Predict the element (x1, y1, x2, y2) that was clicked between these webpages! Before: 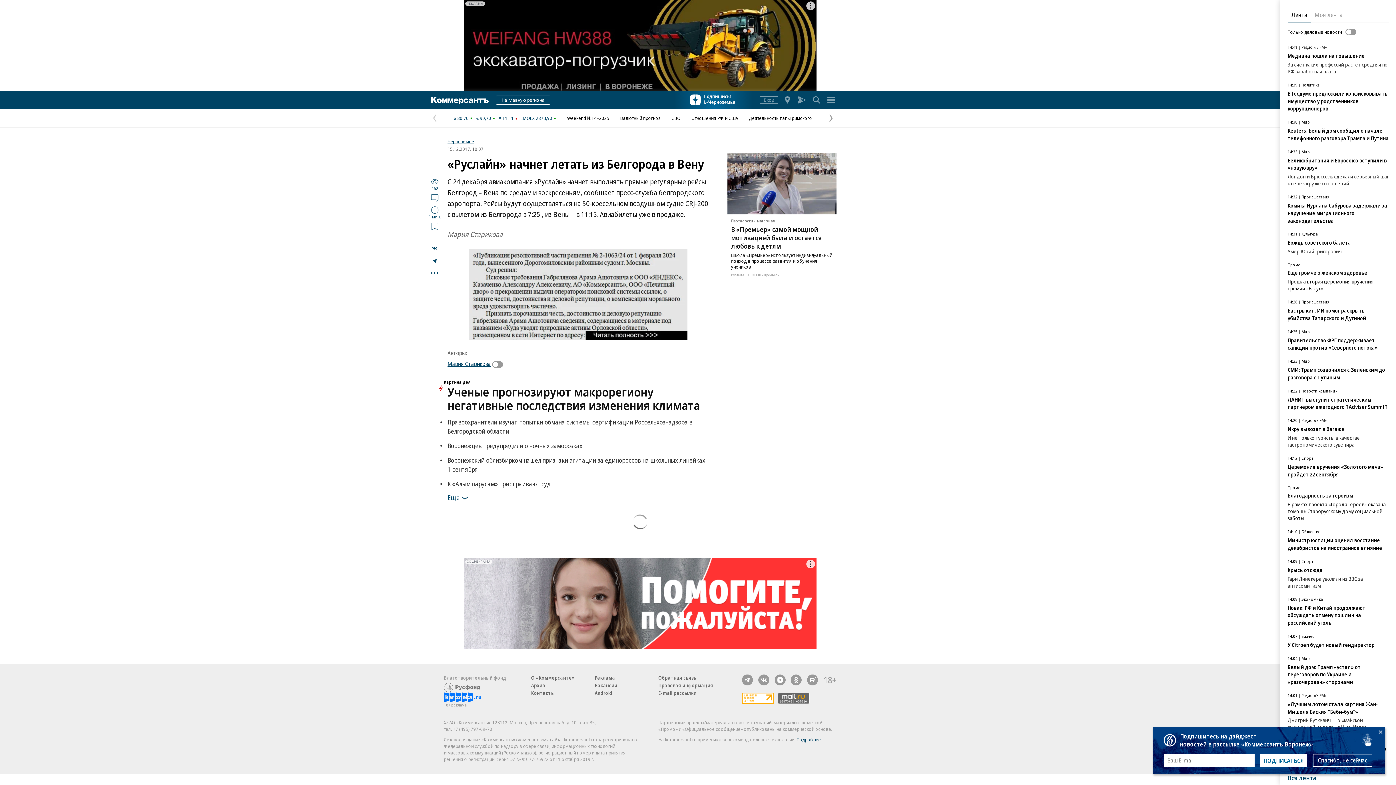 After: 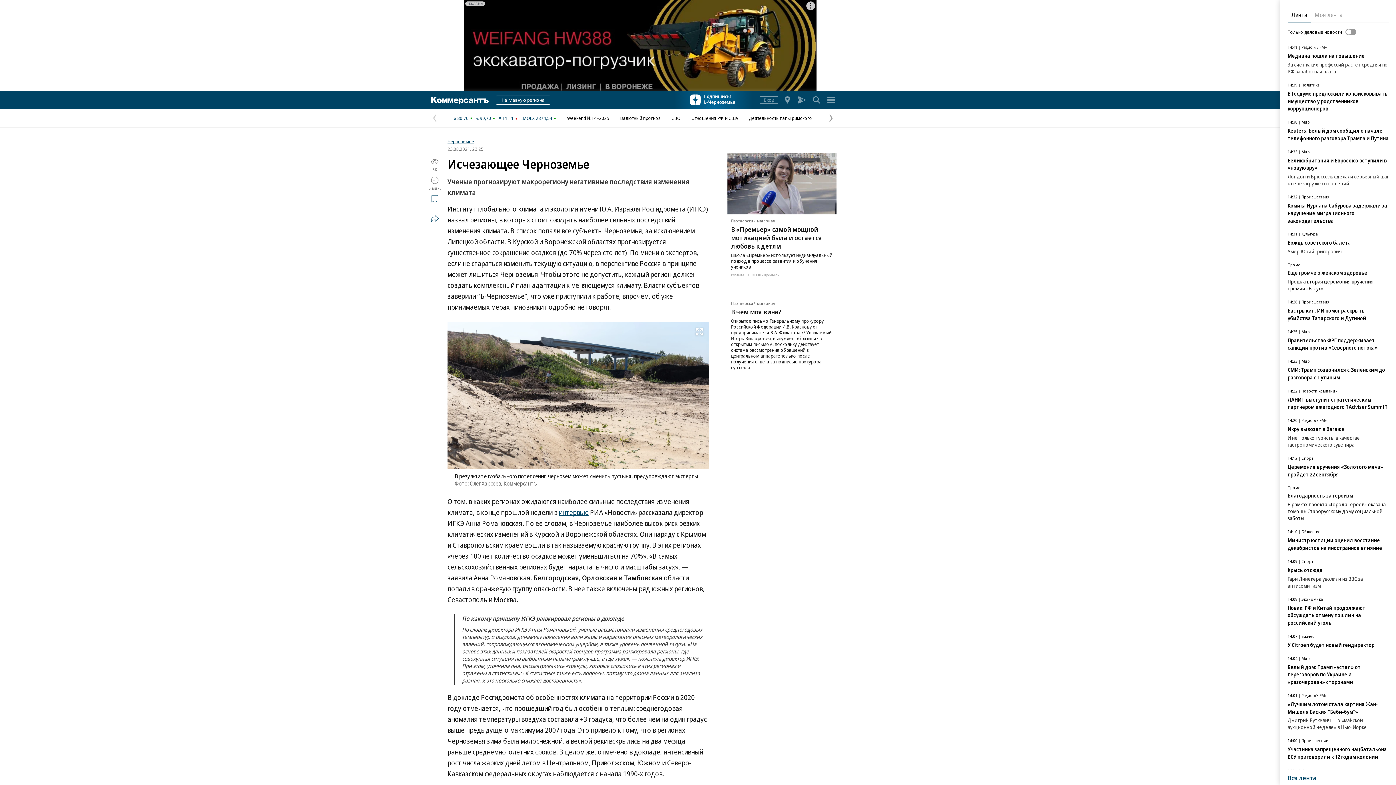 Action: bbox: (447, 383, 700, 413) label: Ученые прогнозируют макрорегиону негативные последствия изменения климата